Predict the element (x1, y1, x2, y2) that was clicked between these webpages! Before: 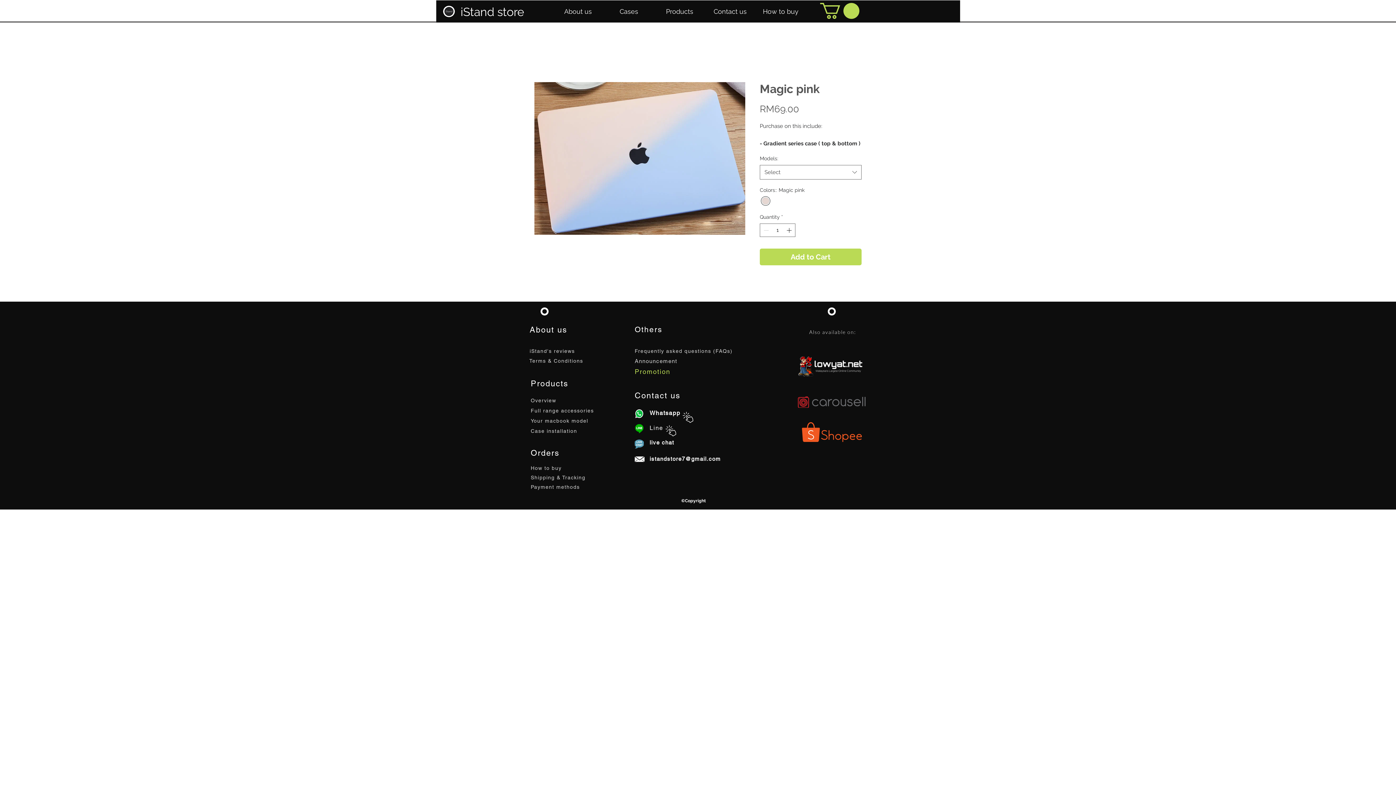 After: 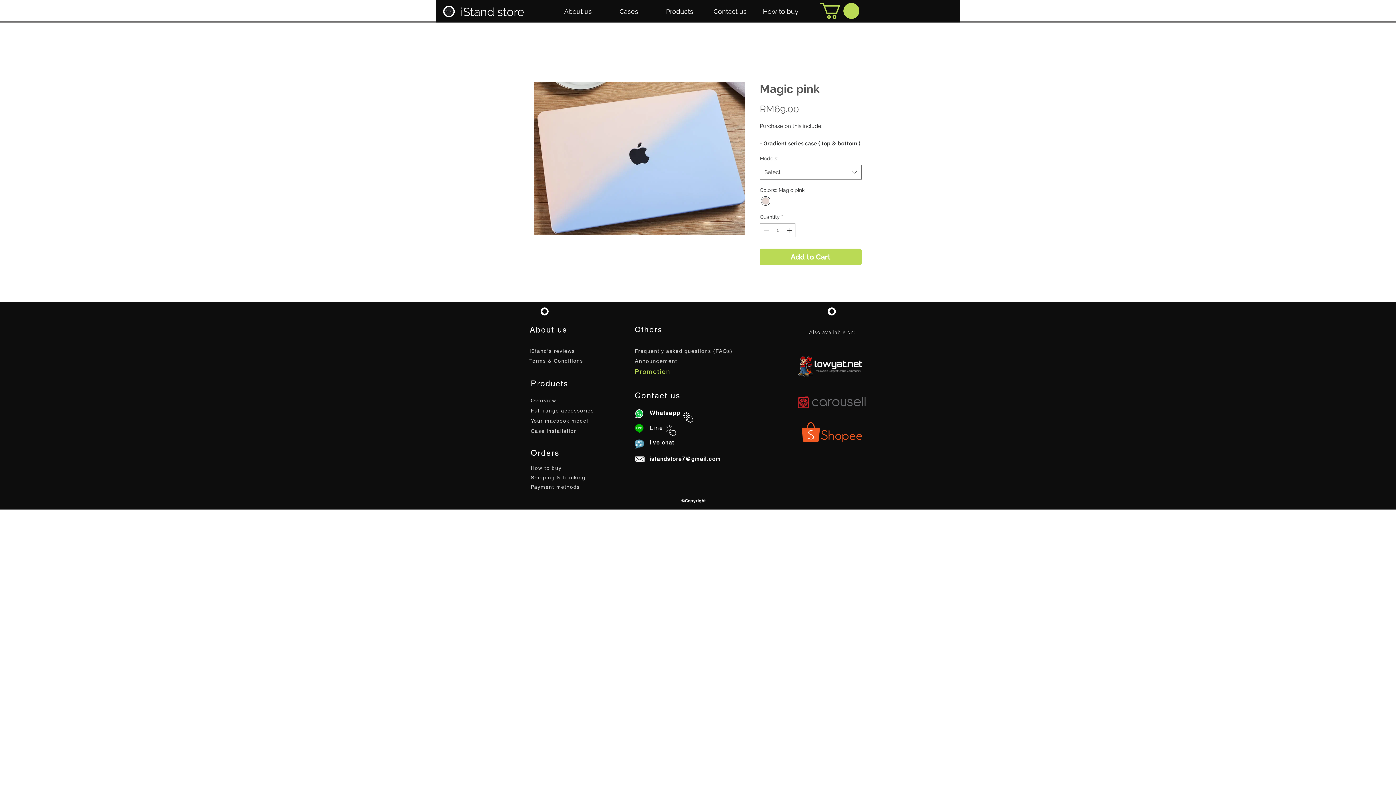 Action: bbox: (682, 412, 693, 423)